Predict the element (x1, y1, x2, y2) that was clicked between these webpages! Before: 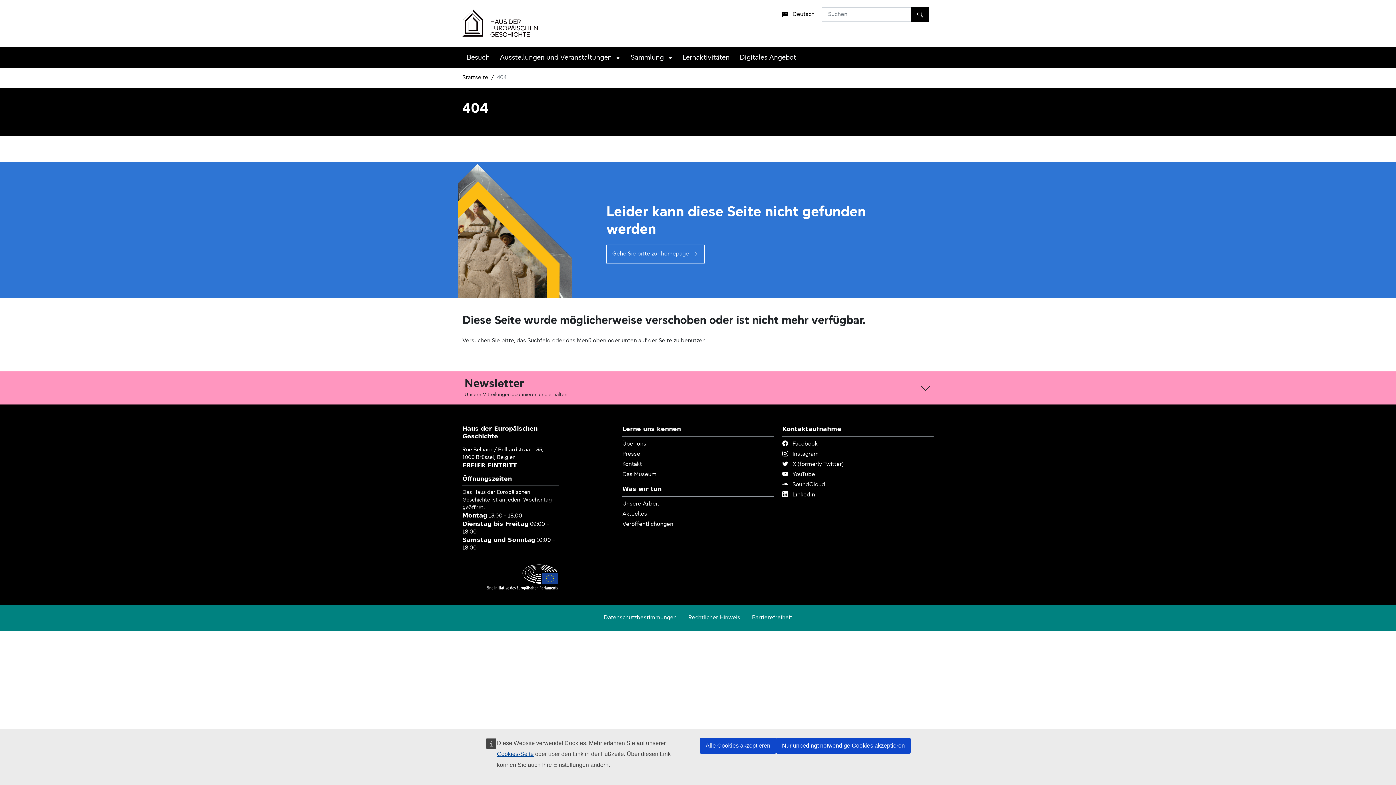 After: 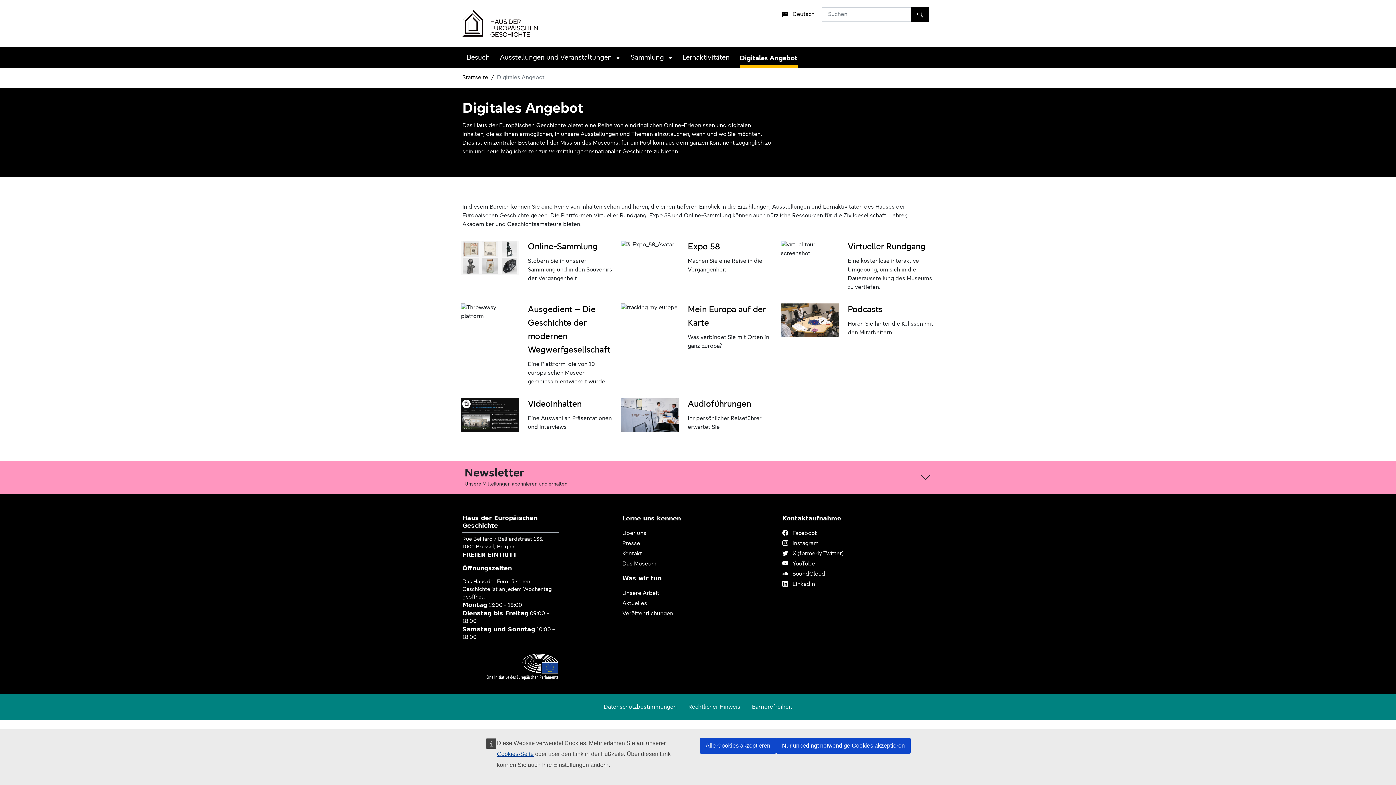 Action: label: Digitales Angebot bbox: (740, 50, 796, 65)